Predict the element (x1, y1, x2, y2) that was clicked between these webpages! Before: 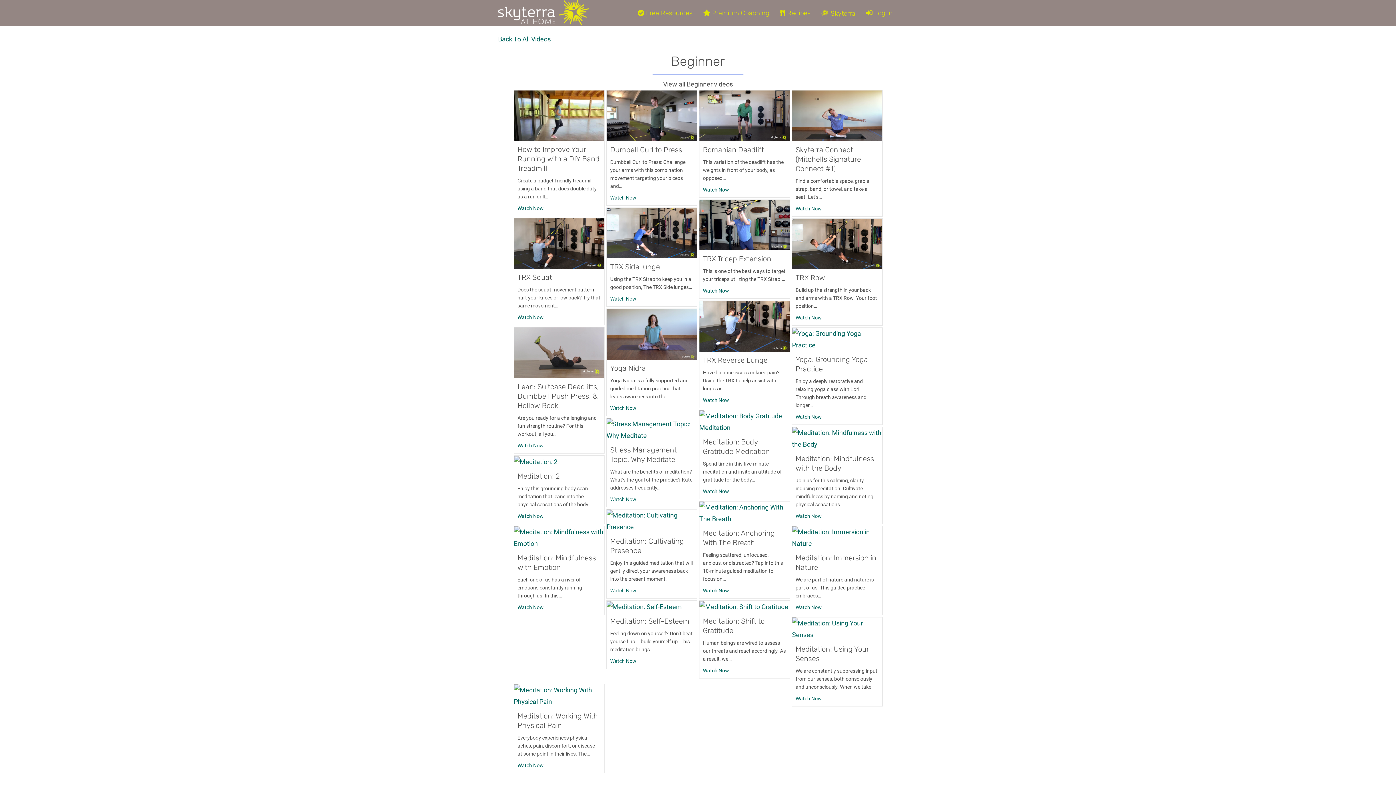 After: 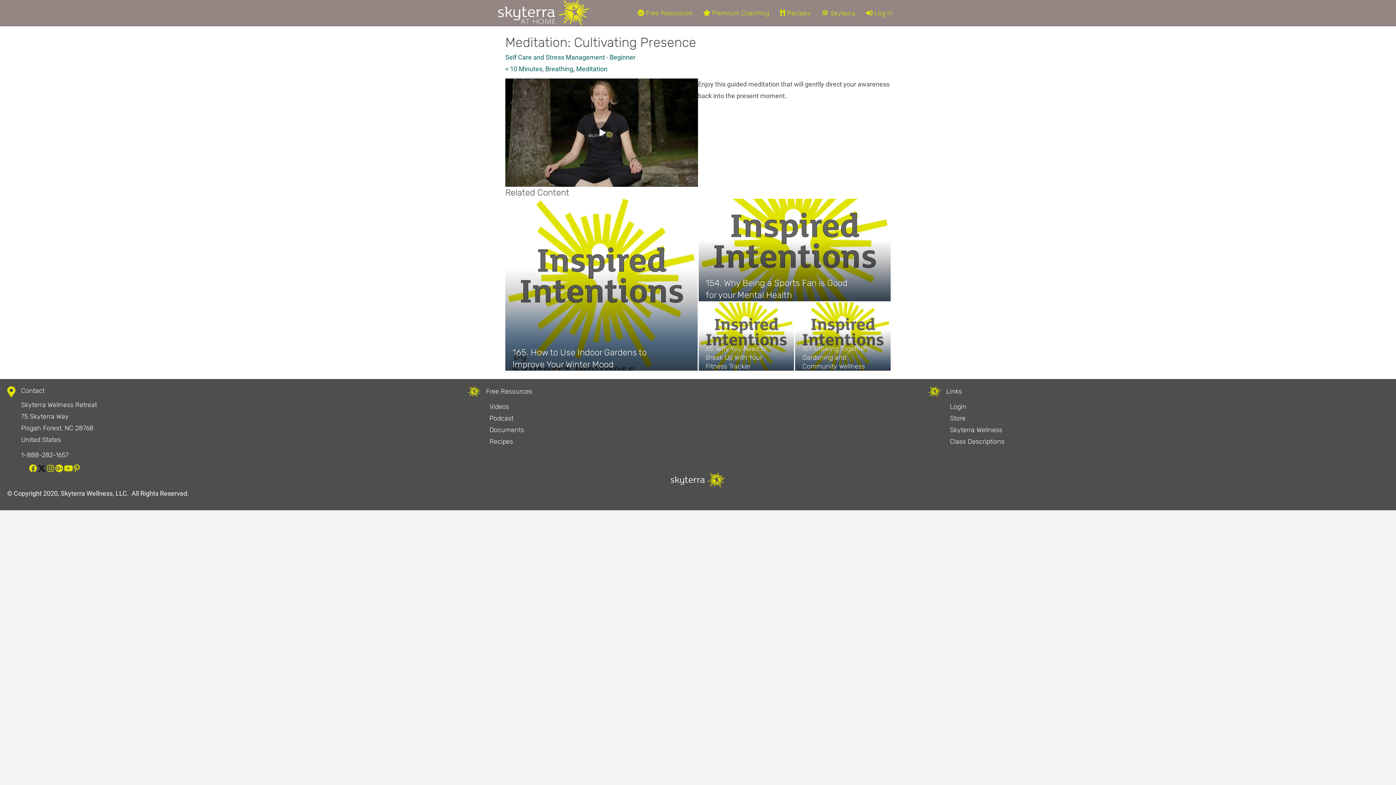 Action: label: Watch Now bbox: (610, 586, 636, 594)